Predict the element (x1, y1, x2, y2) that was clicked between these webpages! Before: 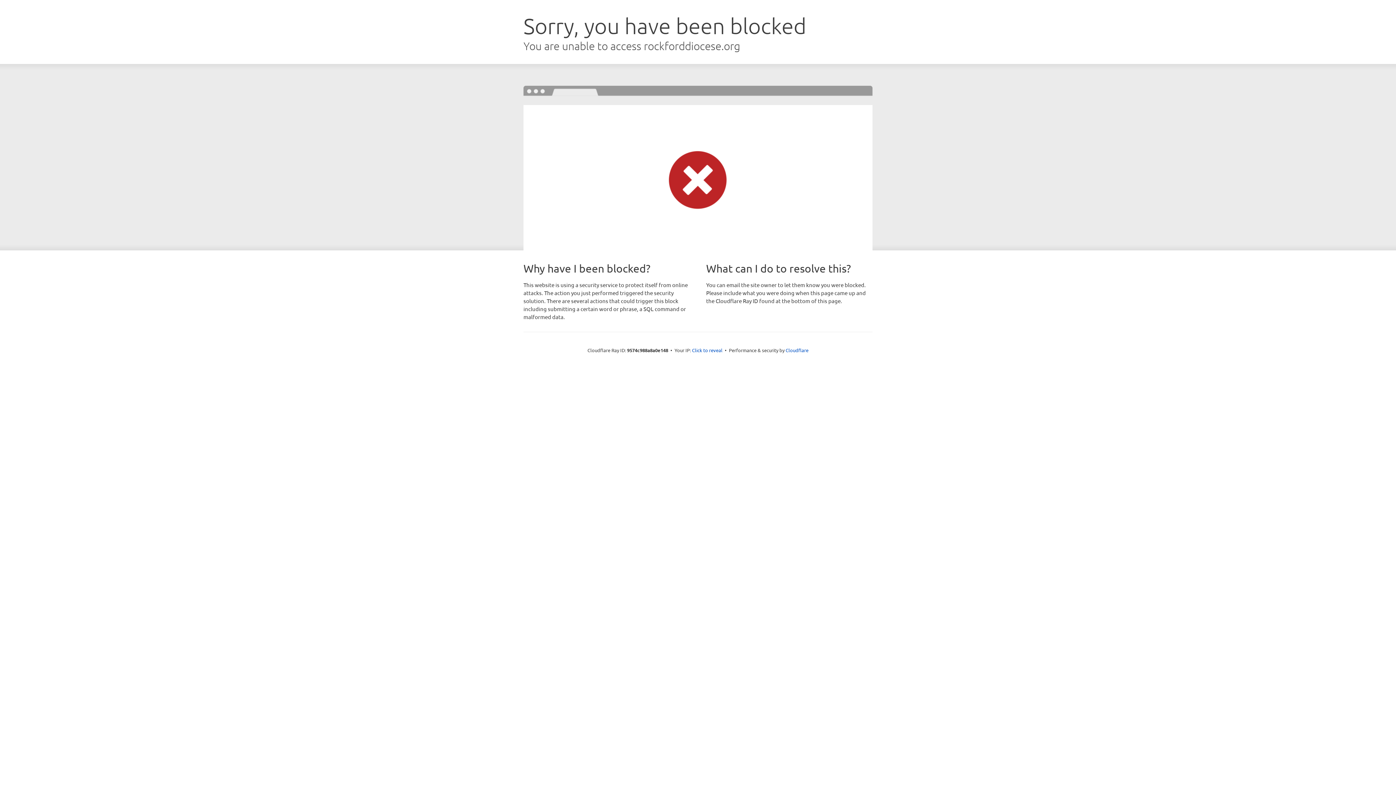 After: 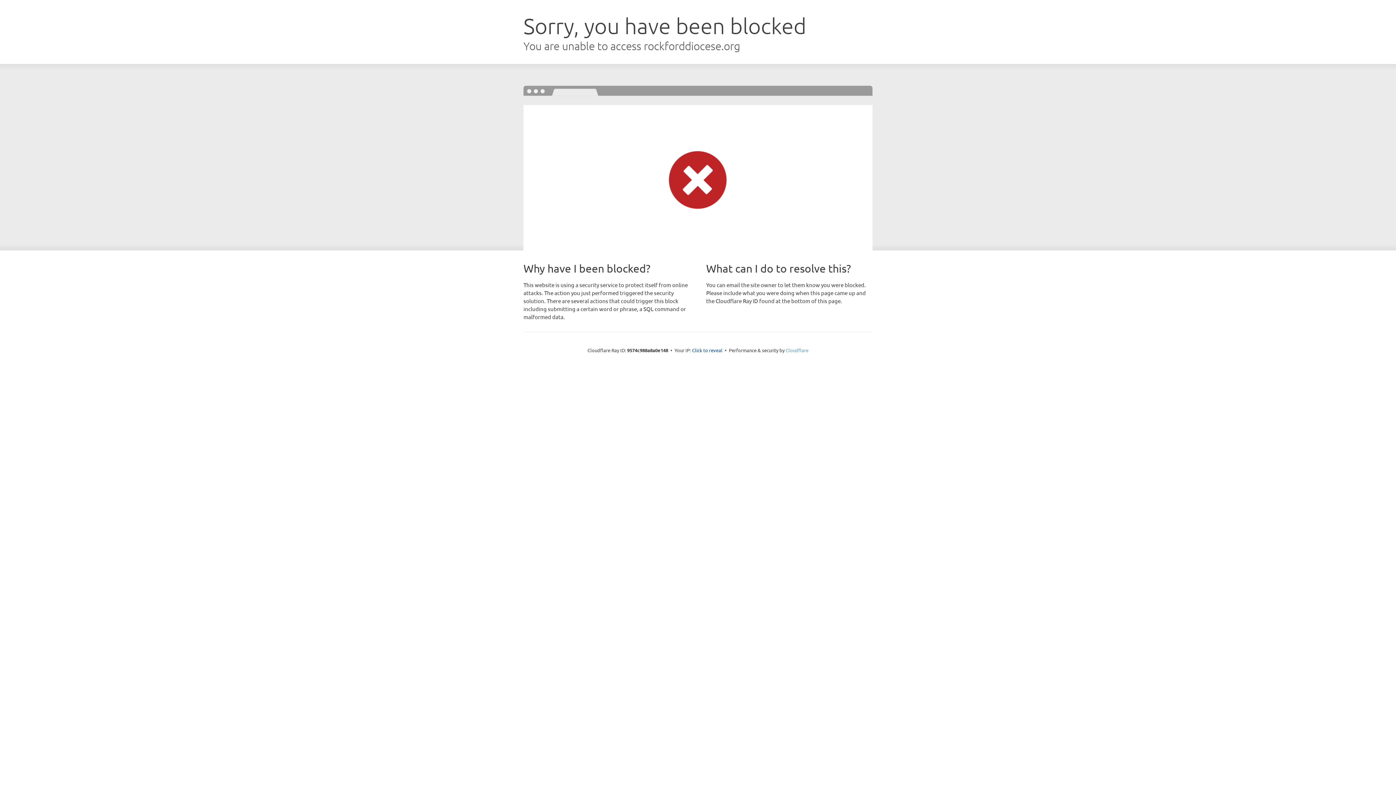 Action: bbox: (785, 347, 808, 353) label: Cloudflare